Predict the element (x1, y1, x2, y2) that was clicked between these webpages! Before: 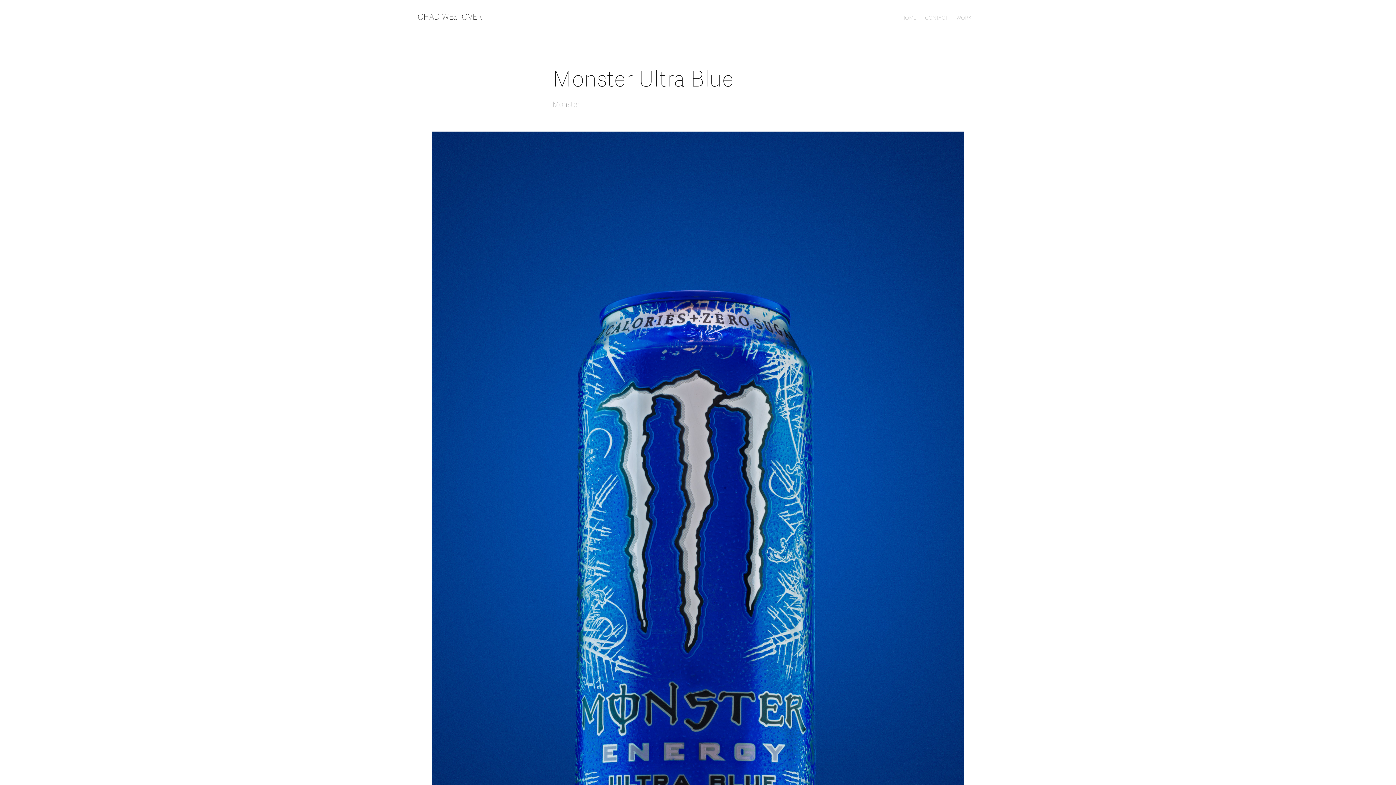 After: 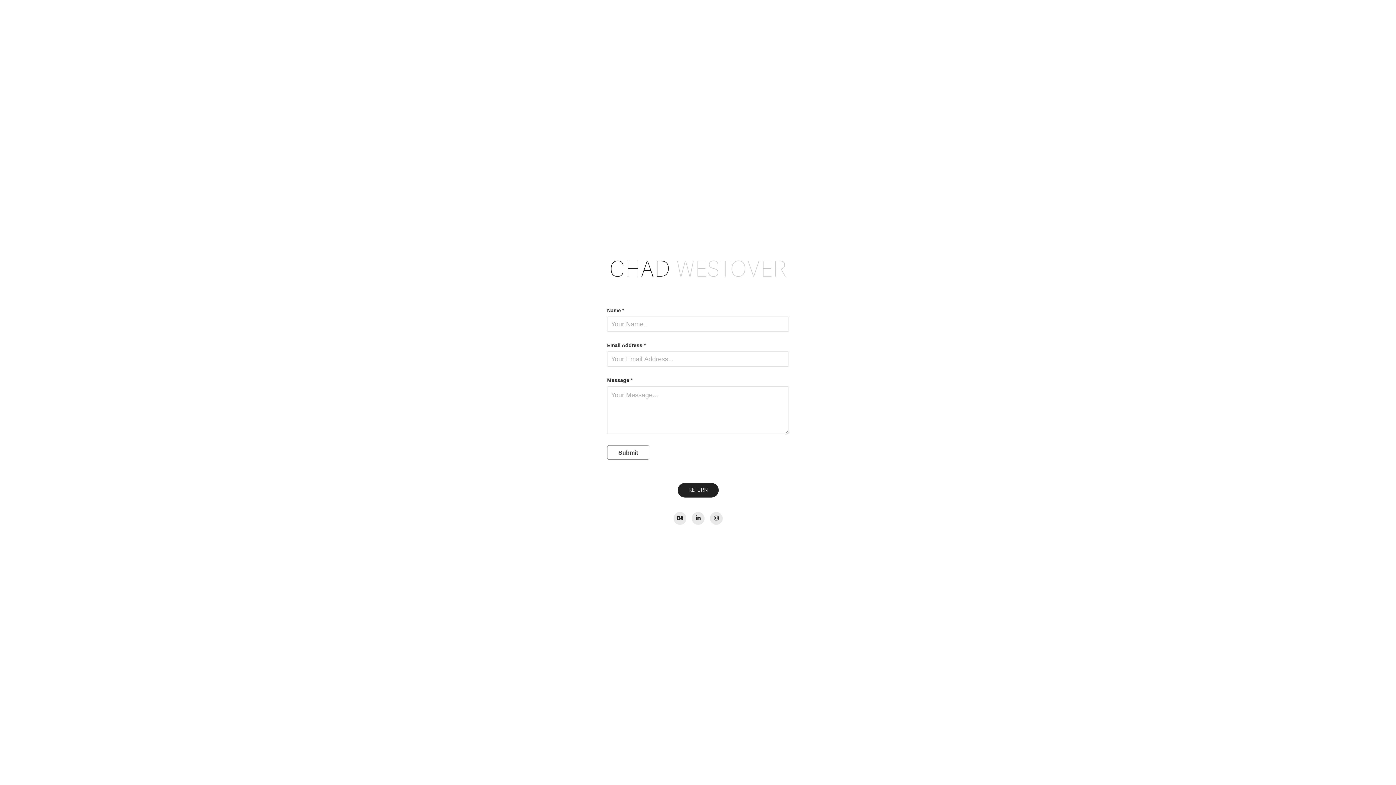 Action: bbox: (925, 14, 948, 21) label: CONTACT